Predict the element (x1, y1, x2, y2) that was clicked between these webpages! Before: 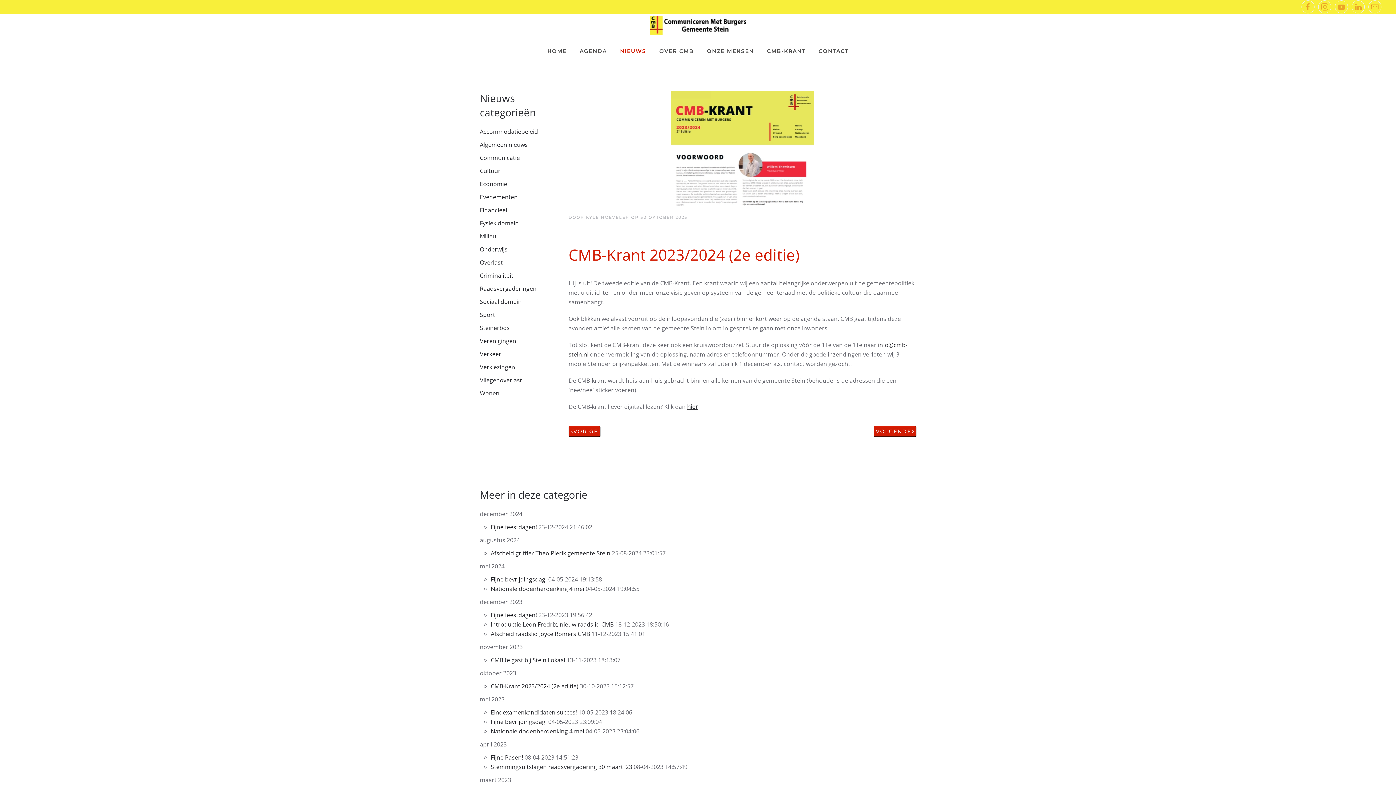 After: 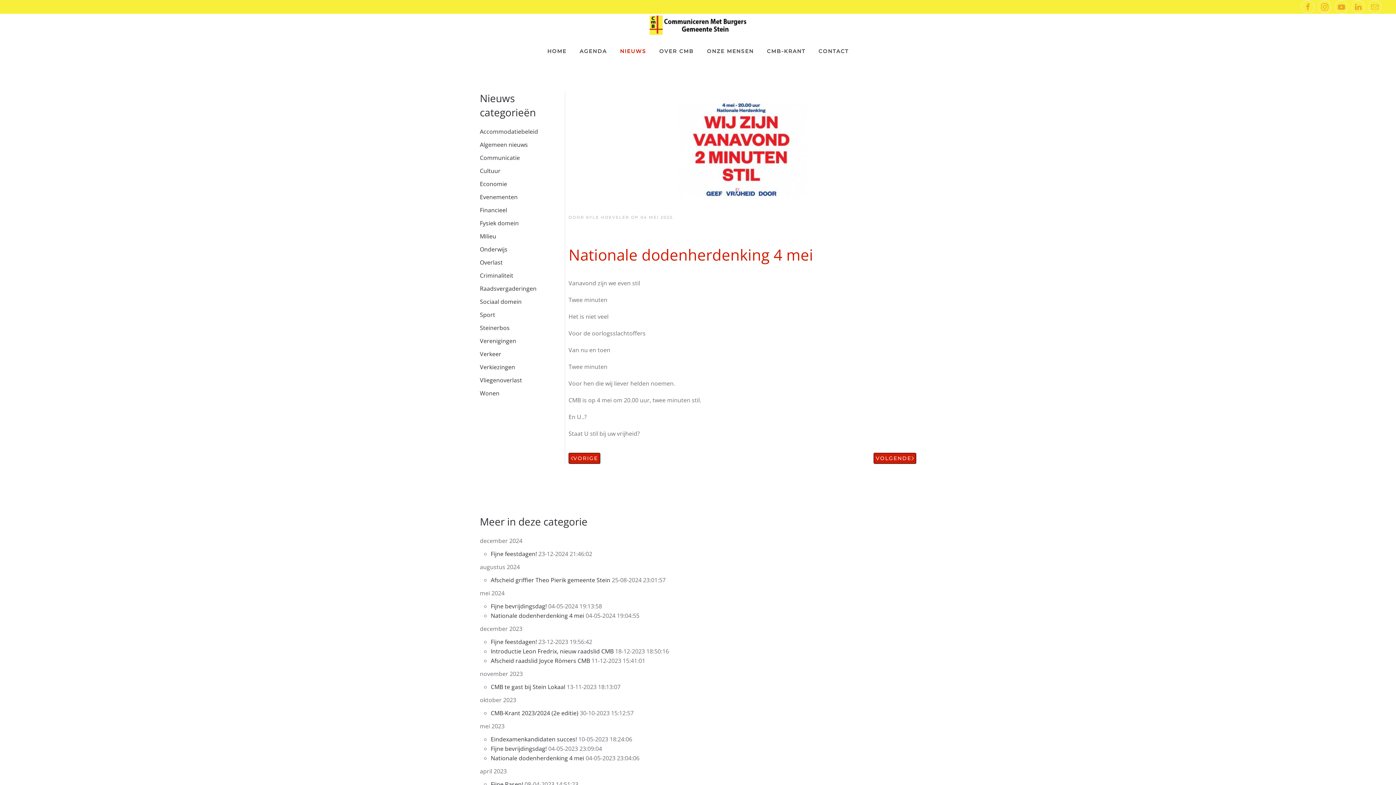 Action: bbox: (490, 727, 584, 735) label: Nationale dodenherdenking 4 mei